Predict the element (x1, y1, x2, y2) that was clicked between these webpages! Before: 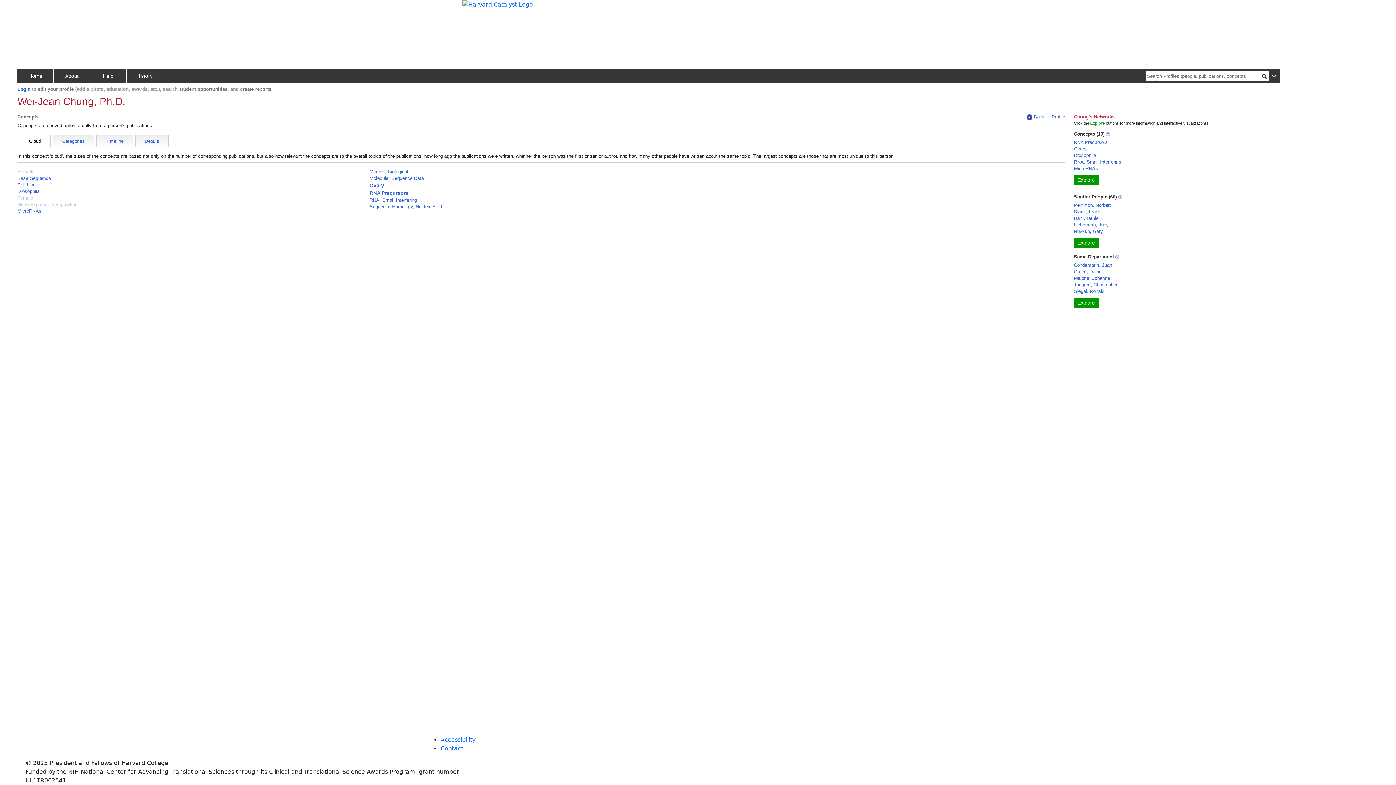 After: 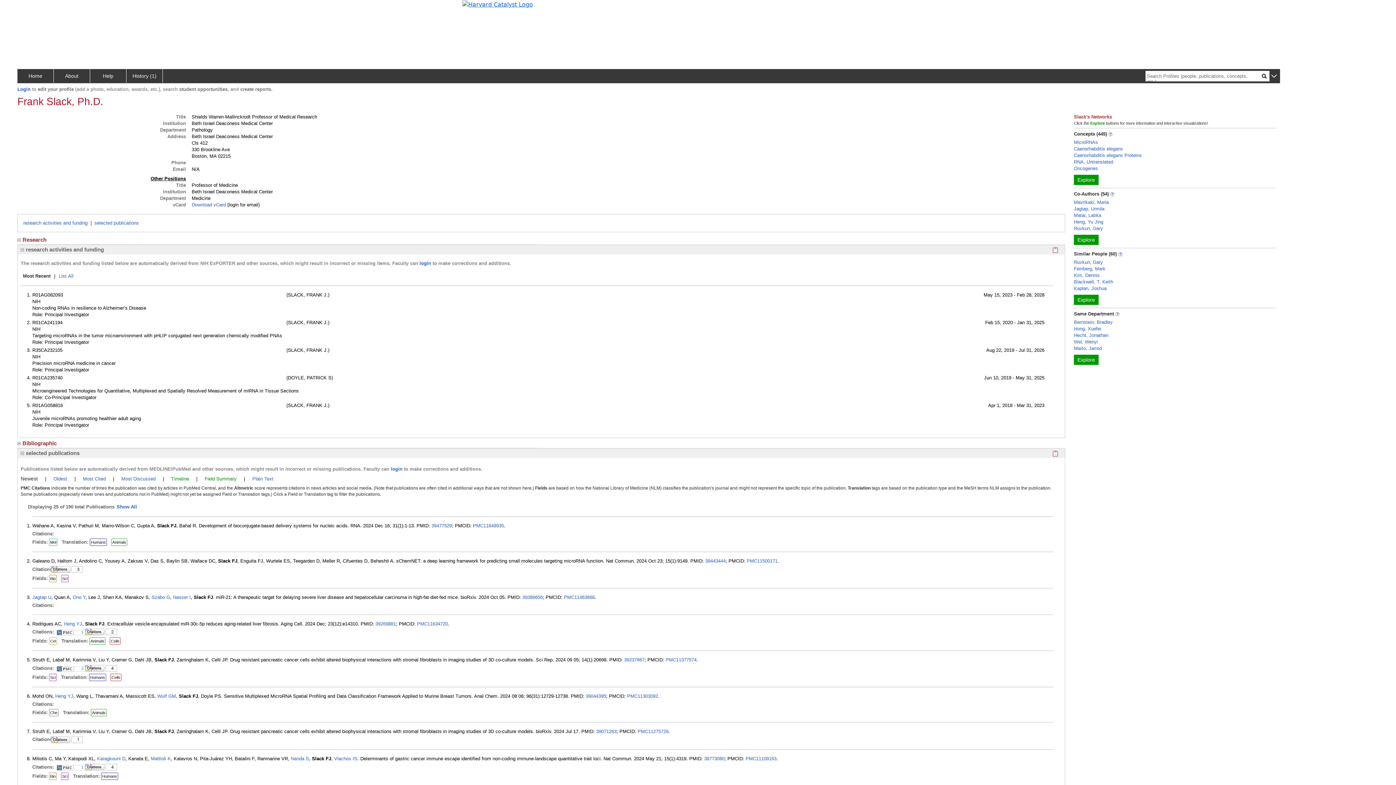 Action: bbox: (1074, 208, 1101, 215) label: Slack, Frank